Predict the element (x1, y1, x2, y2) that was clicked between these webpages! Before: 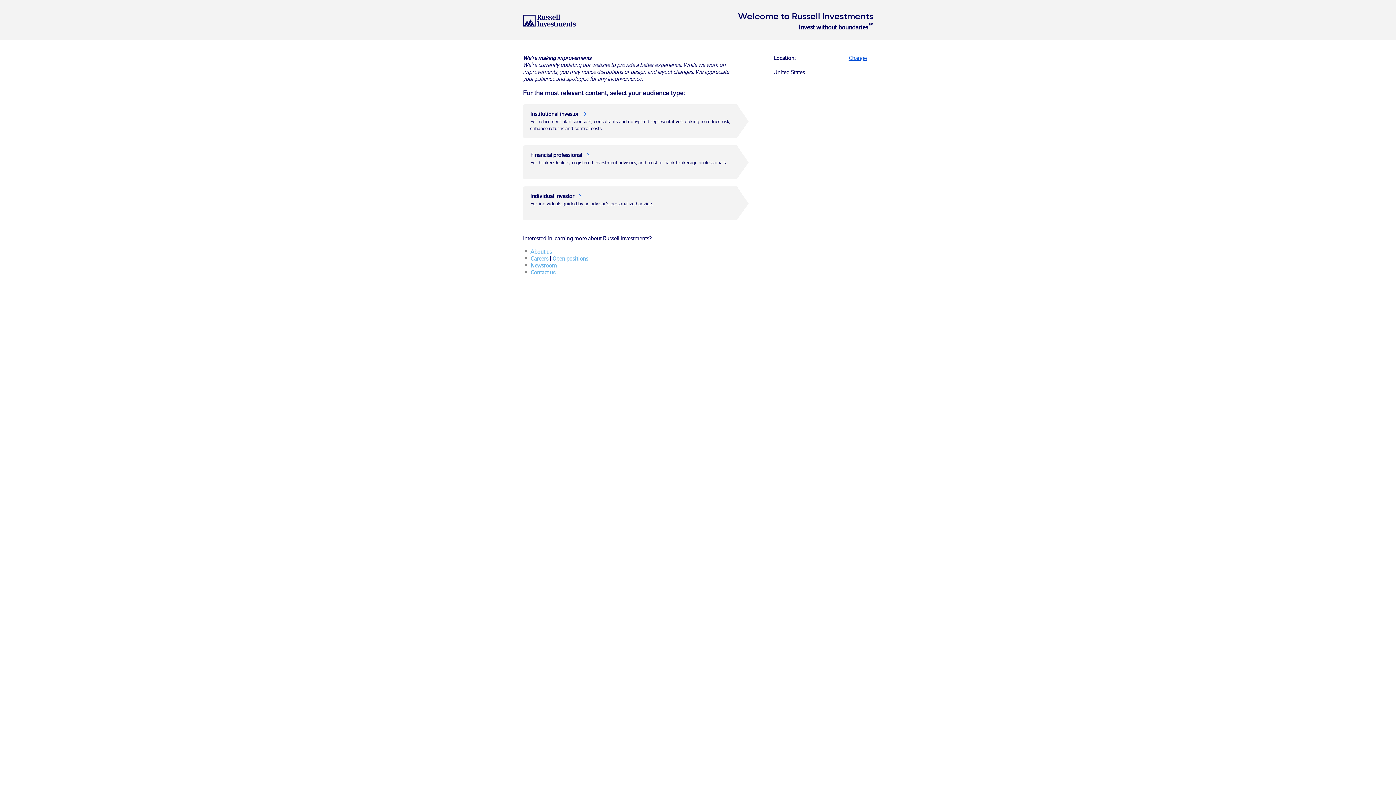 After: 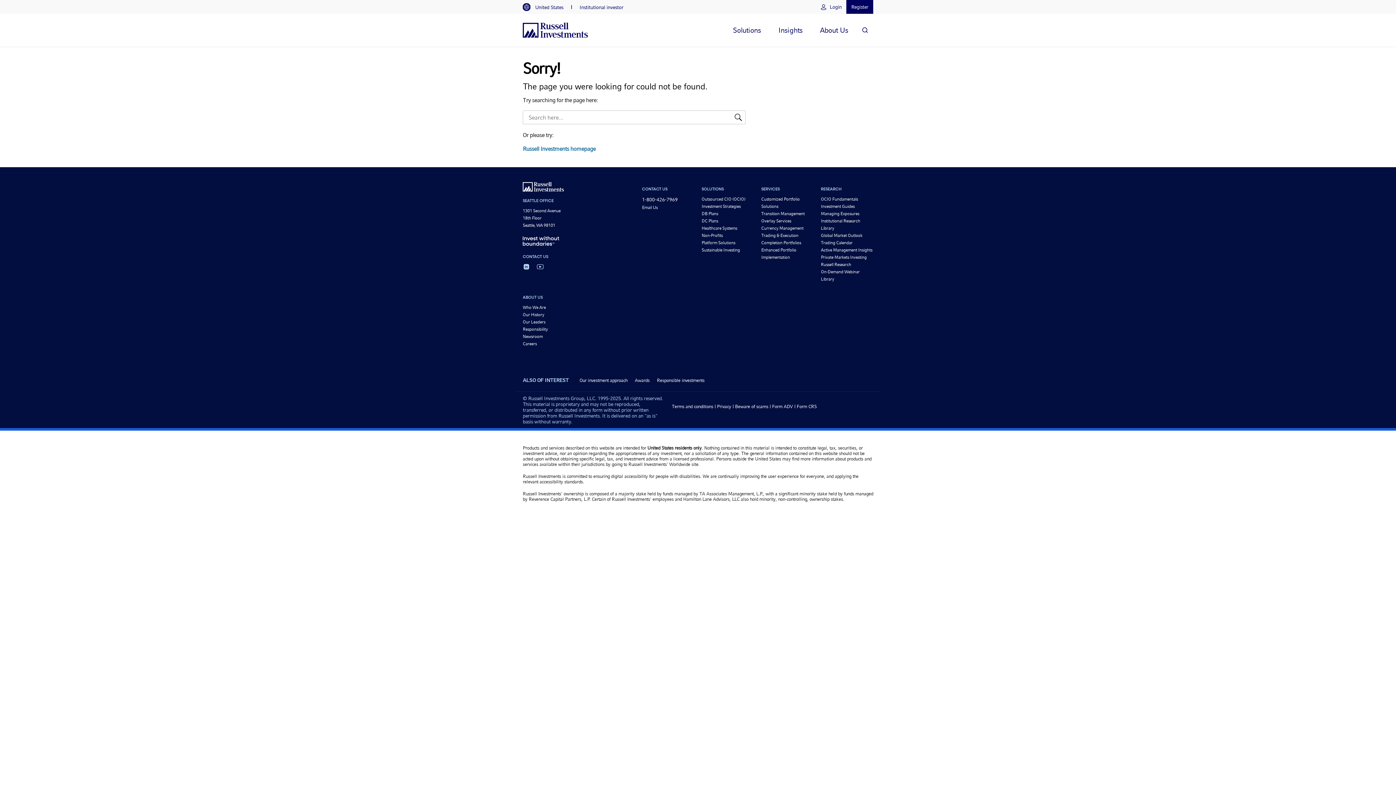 Action: label: Institutional investor
For retirement plan sponsors, consultants and non-profit representatives looking to reduce risk, enhance returns and control costs. bbox: (522, 104, 736, 138)